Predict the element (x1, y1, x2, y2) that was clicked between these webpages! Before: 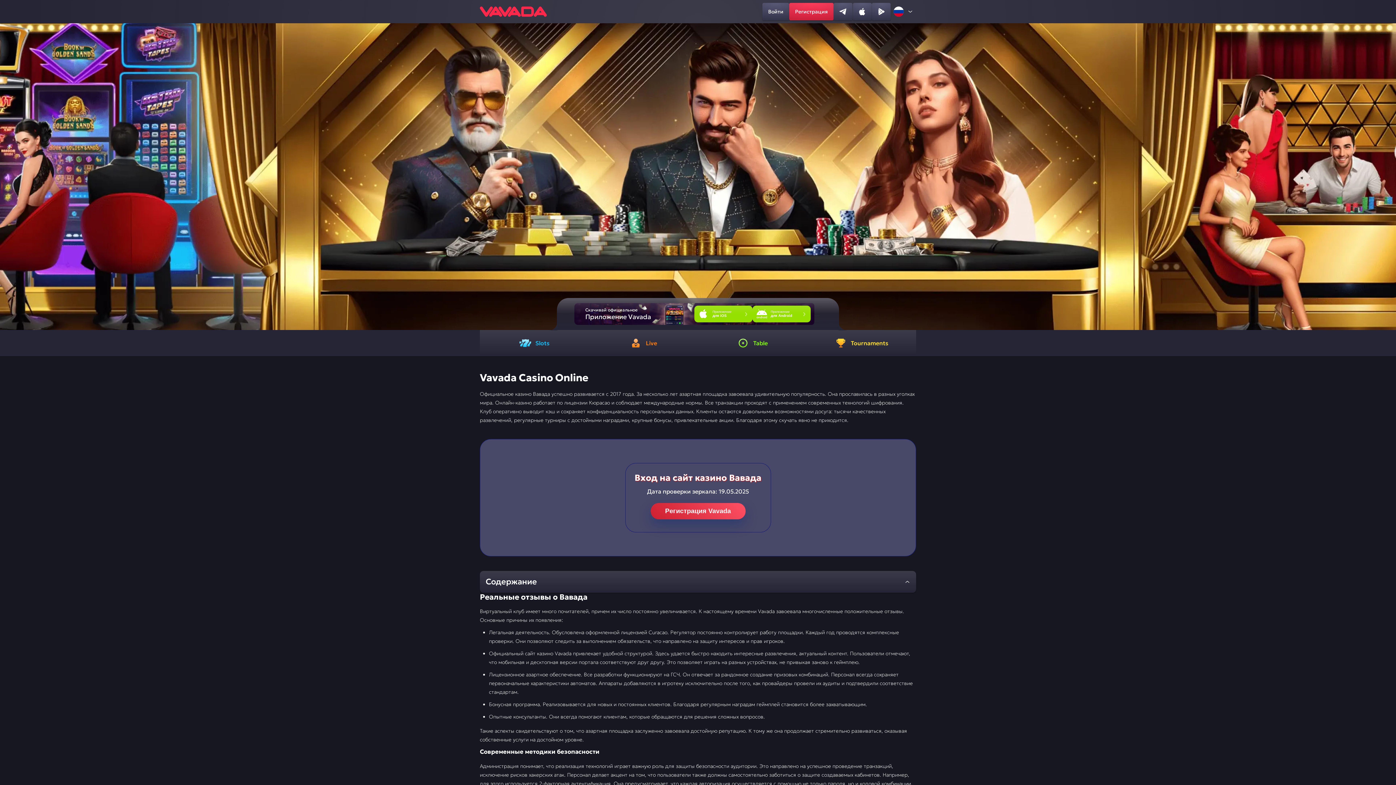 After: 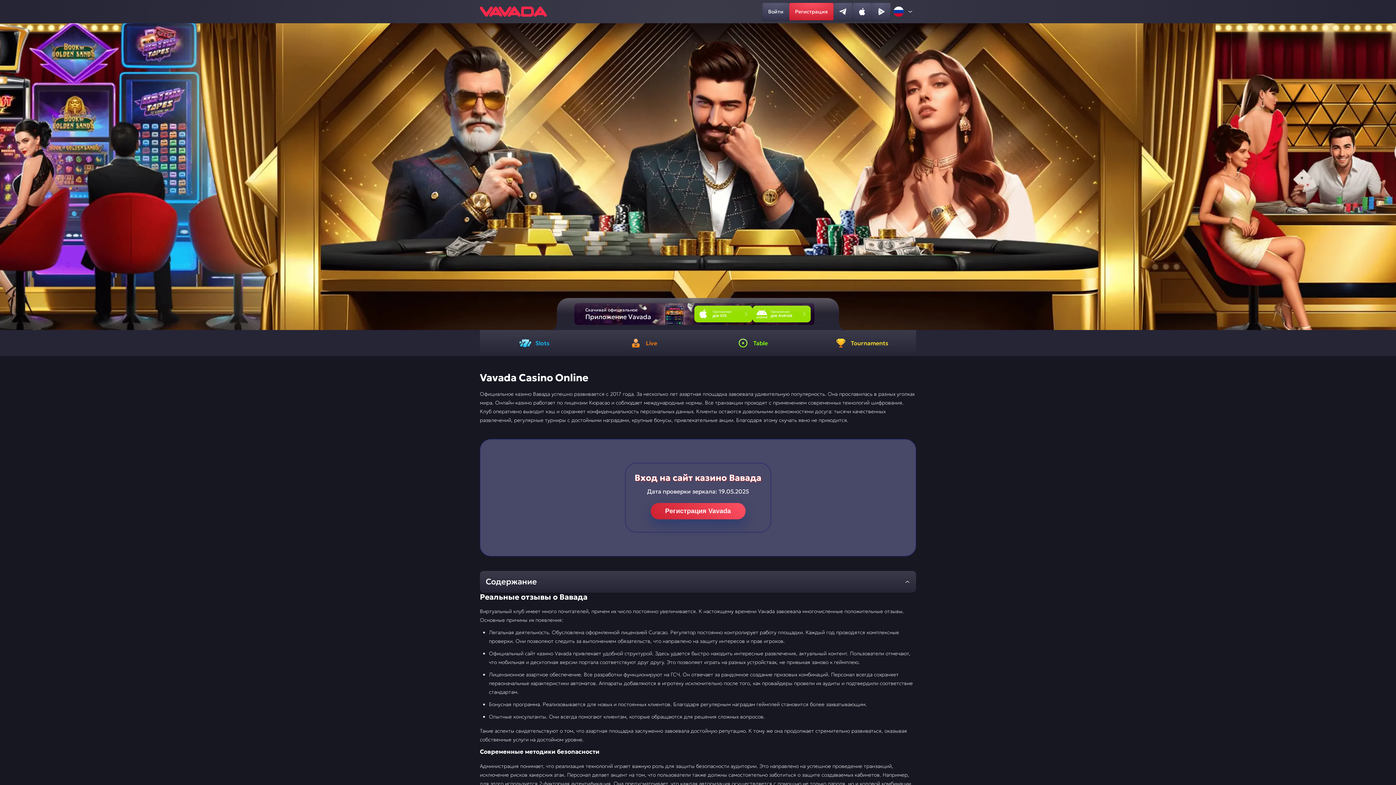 Action: bbox: (789, 2, 833, 20) label: Регистрация